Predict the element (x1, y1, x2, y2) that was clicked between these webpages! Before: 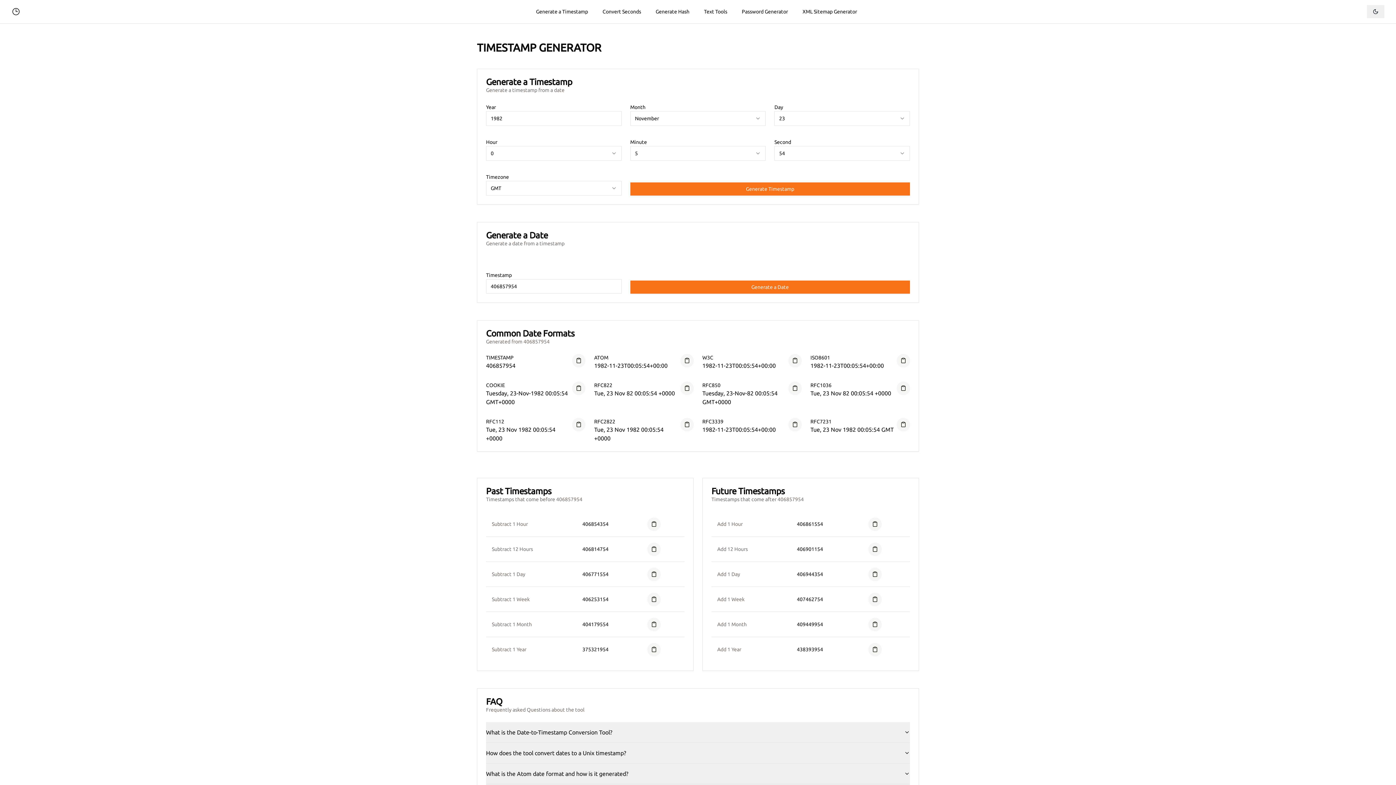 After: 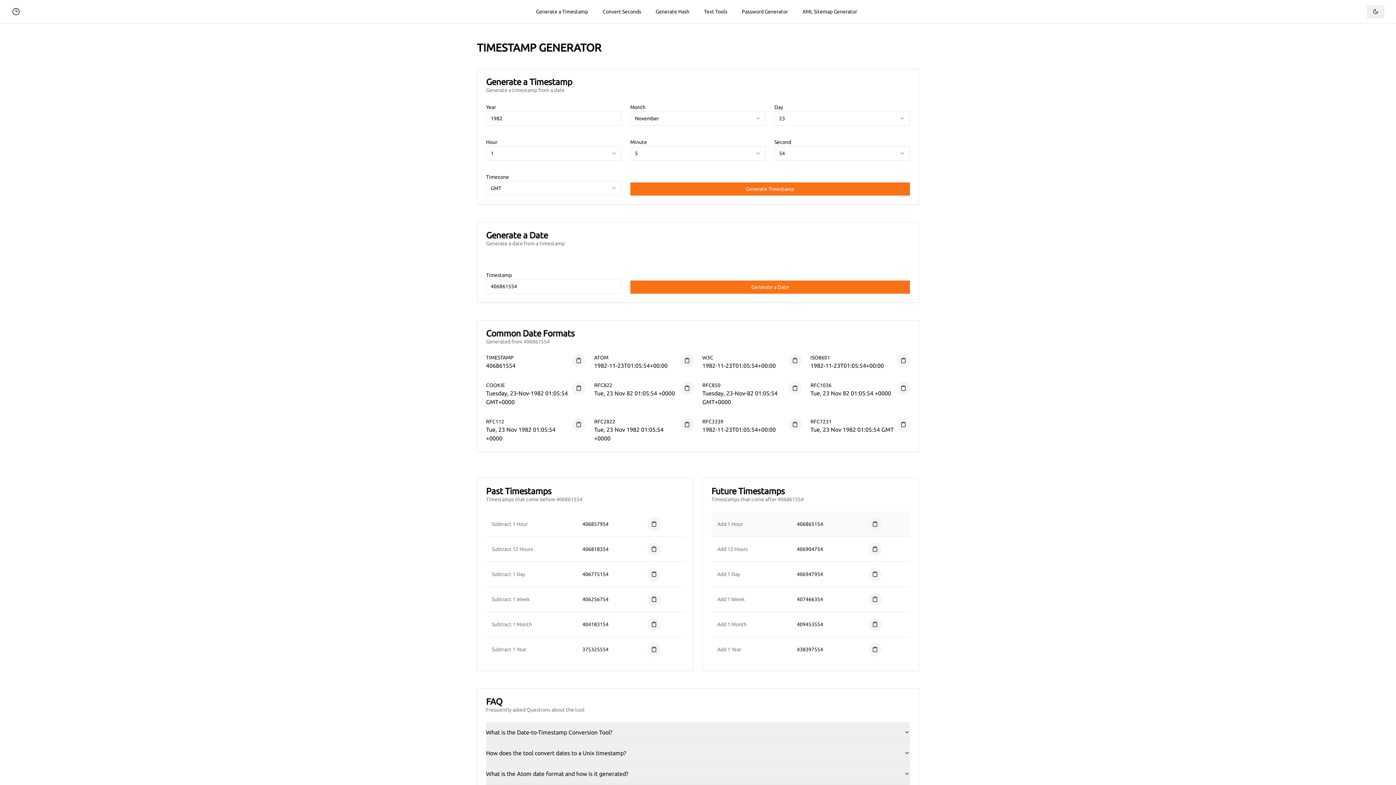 Action: label: 406861554 bbox: (797, 521, 823, 527)